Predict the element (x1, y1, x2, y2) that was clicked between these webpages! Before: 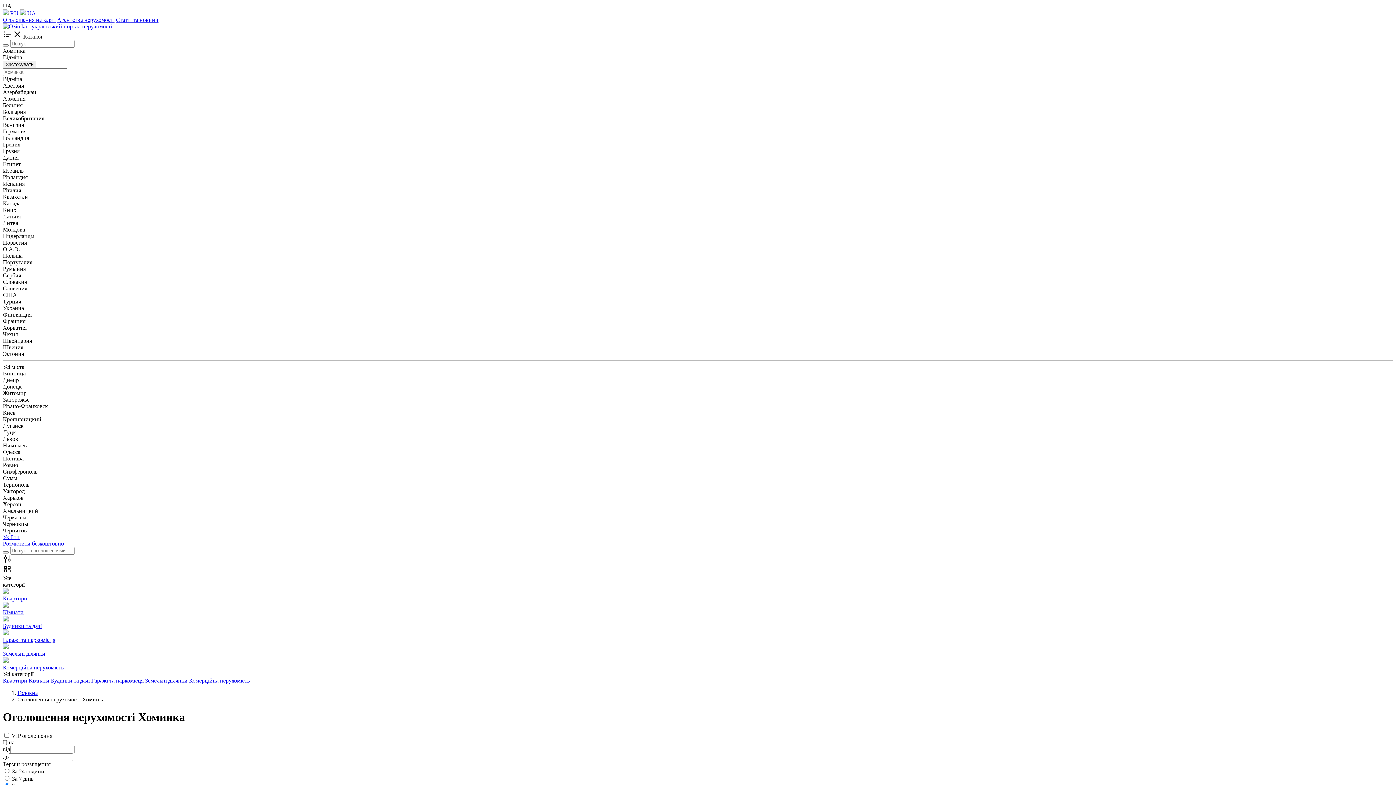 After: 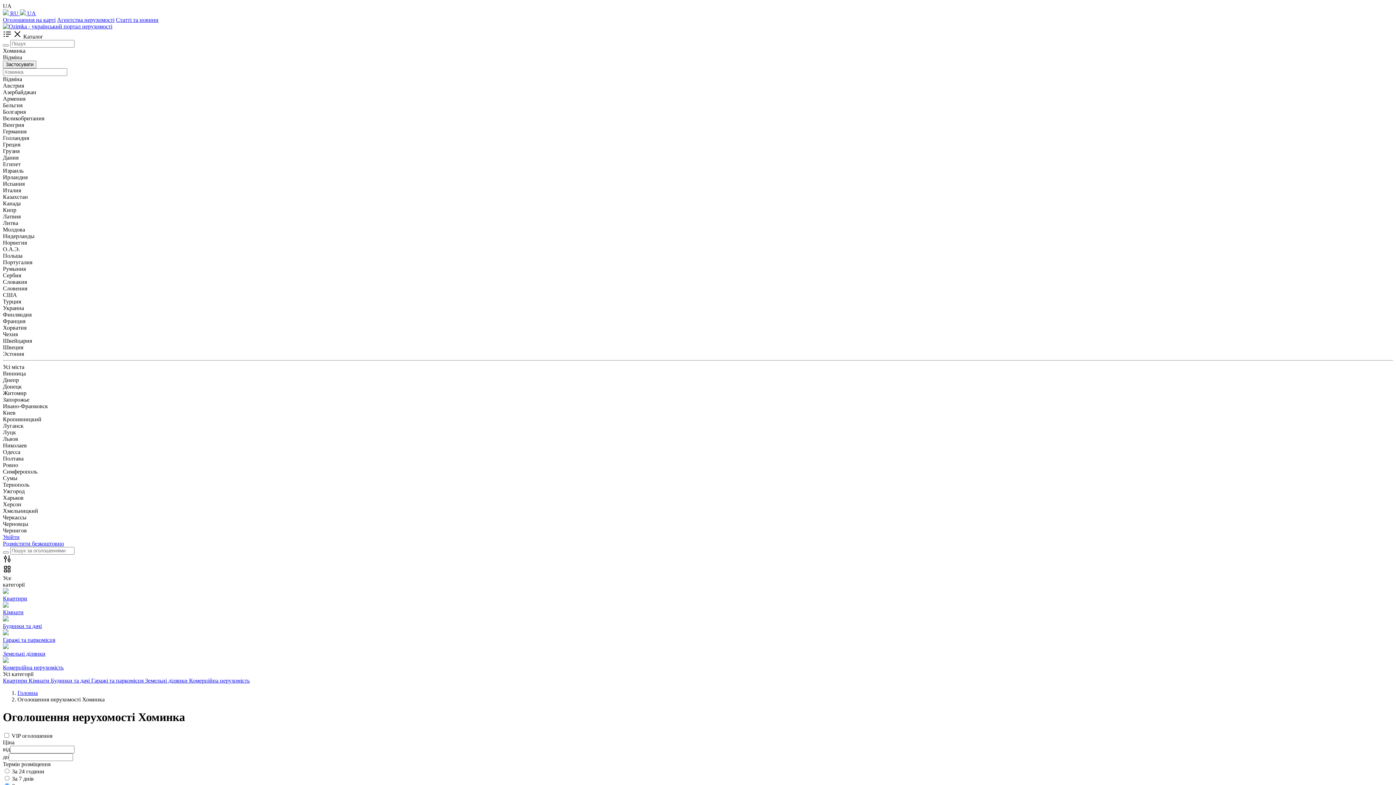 Action: bbox: (2, 565, 1393, 588) label: Усе
категорії